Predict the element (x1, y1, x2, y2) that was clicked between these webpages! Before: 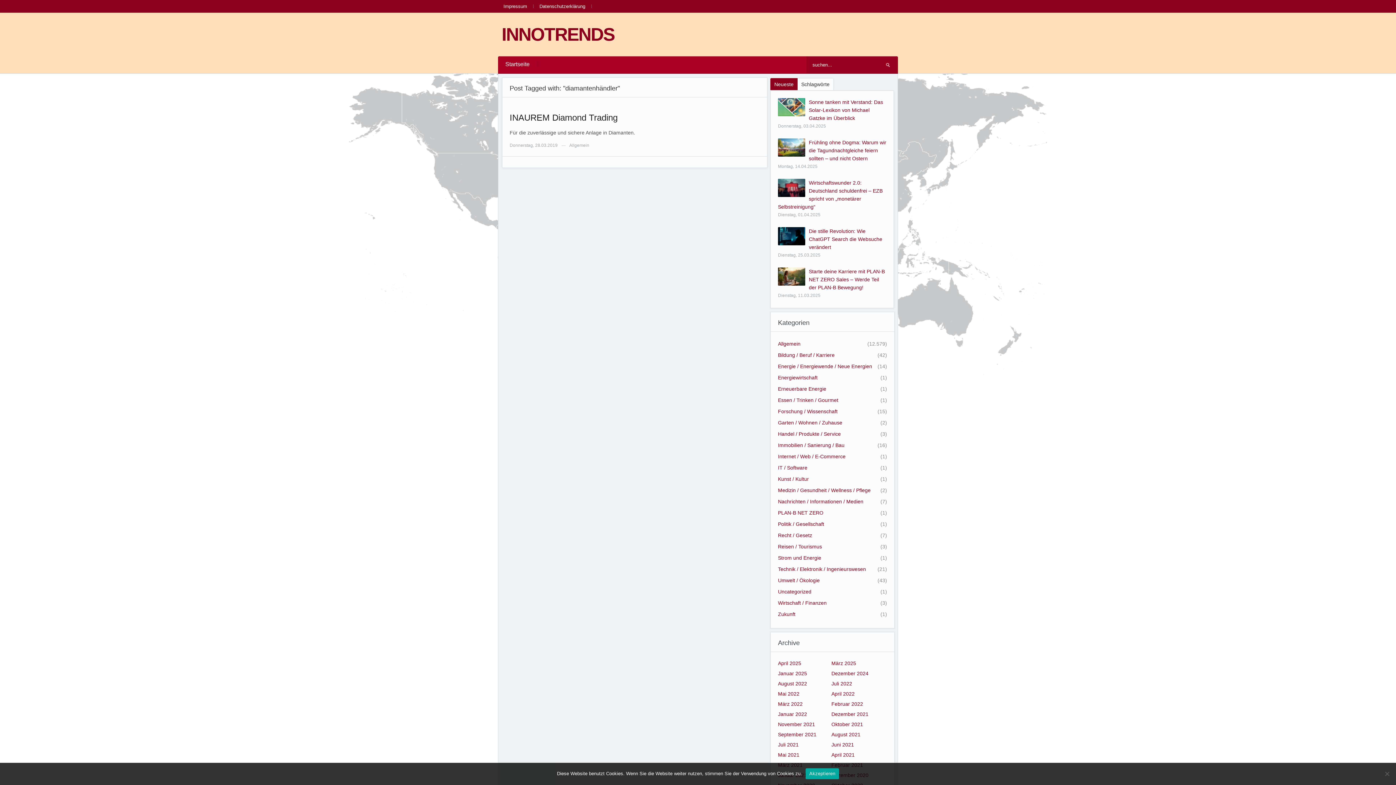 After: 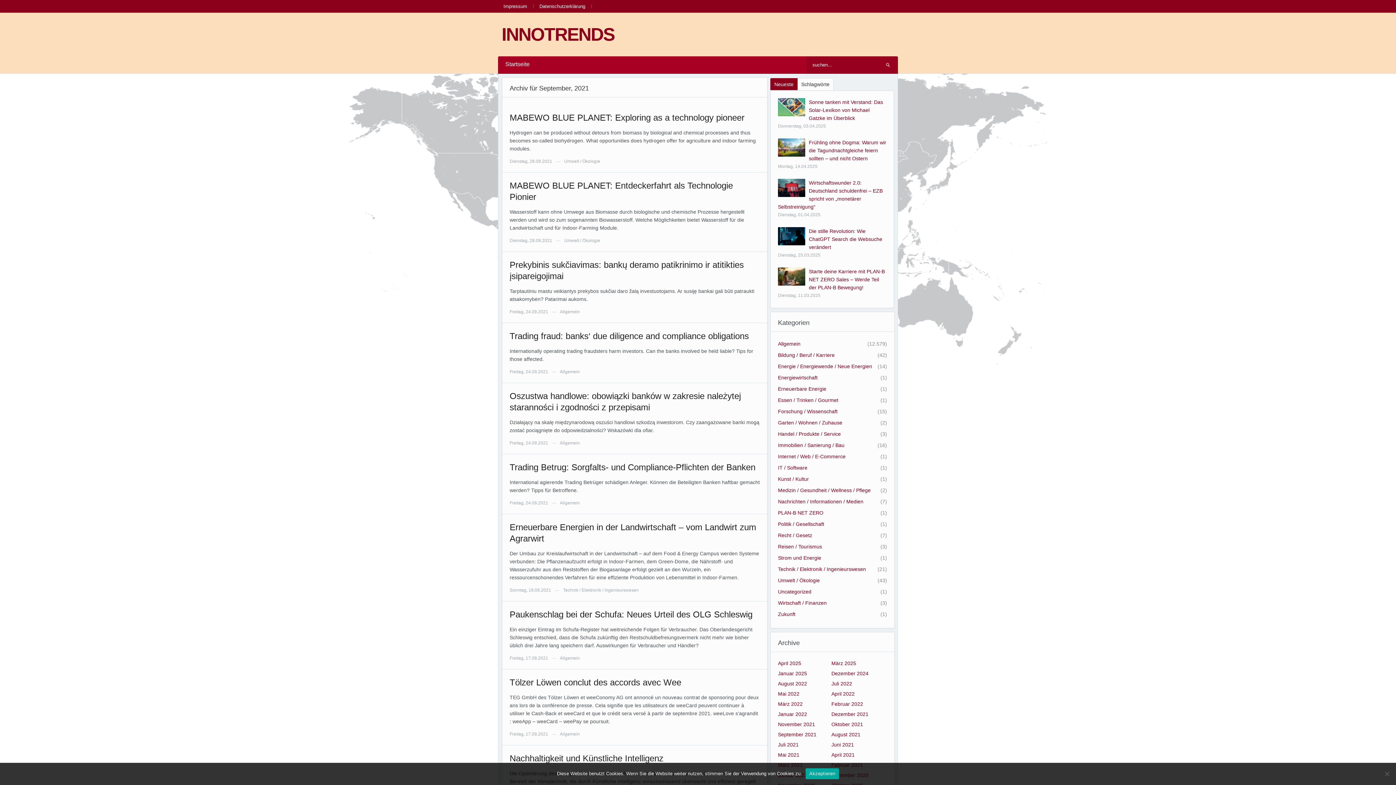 Action: bbox: (778, 732, 816, 737) label: September 2021